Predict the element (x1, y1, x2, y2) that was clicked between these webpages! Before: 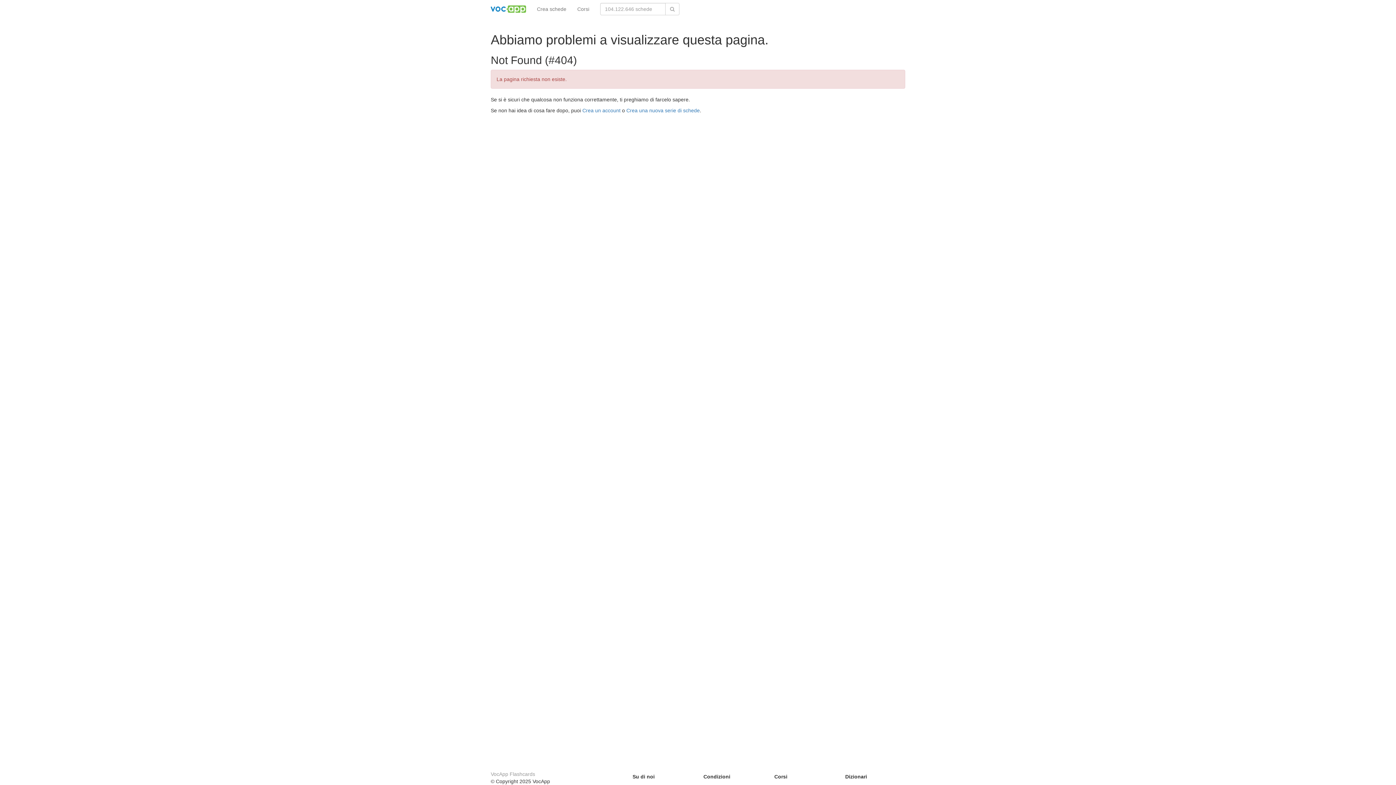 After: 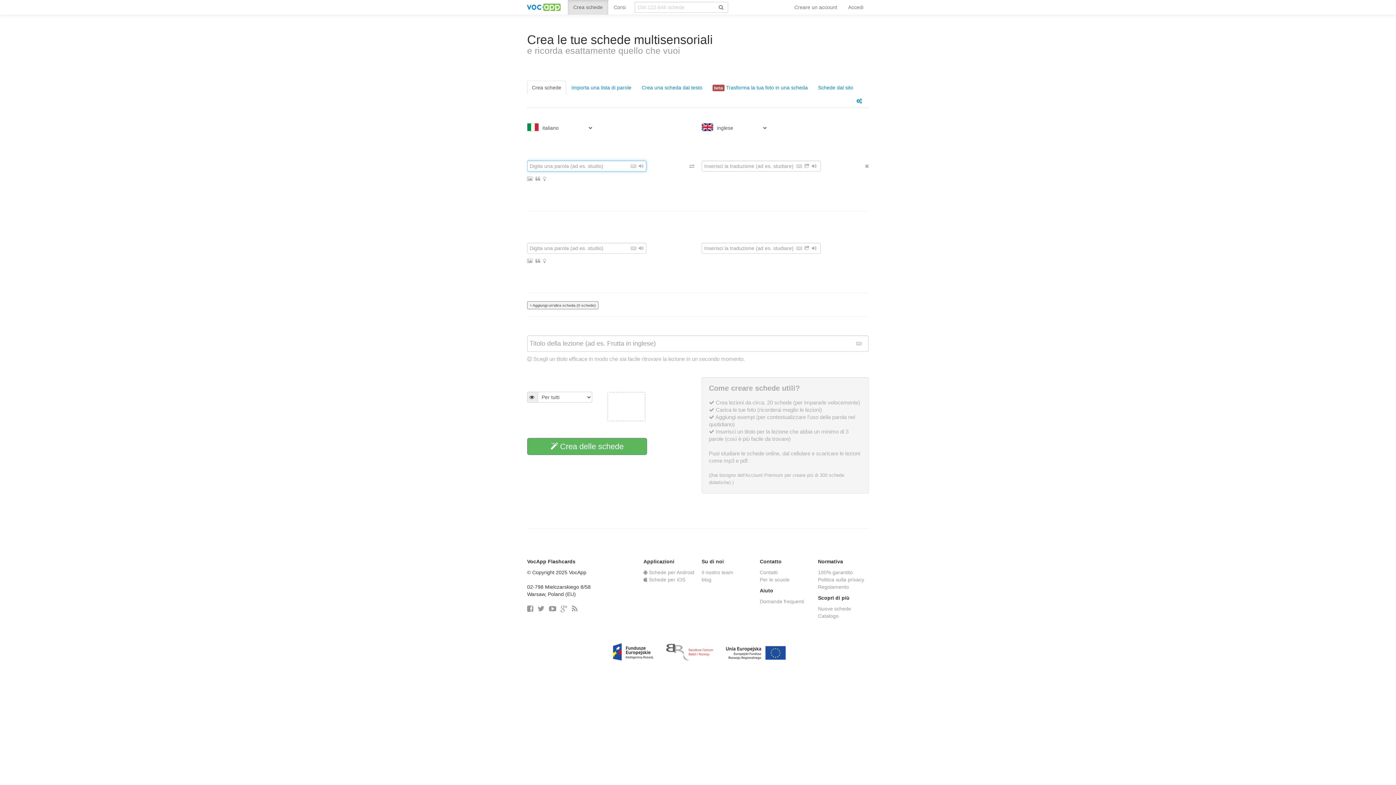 Action: label: Crea schede bbox: (531, 0, 572, 18)